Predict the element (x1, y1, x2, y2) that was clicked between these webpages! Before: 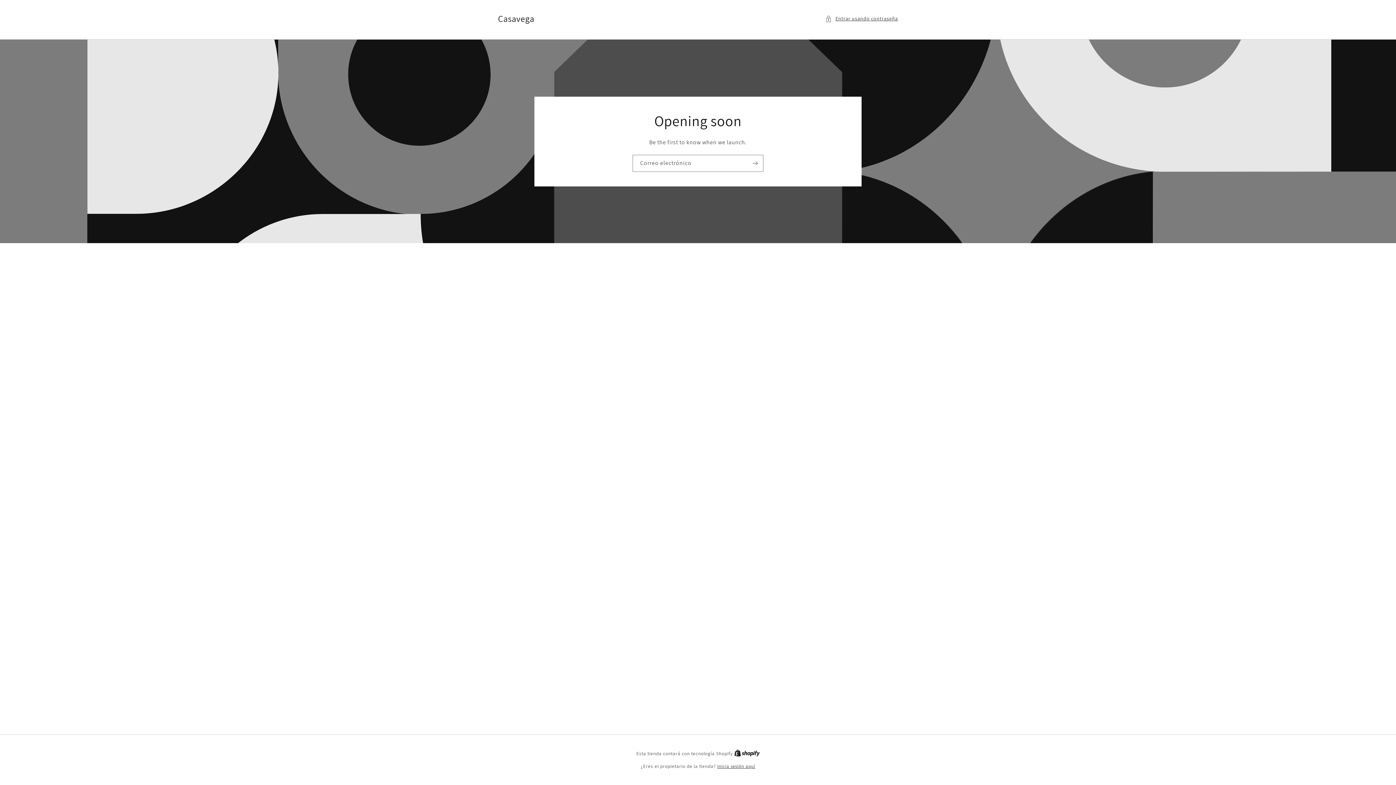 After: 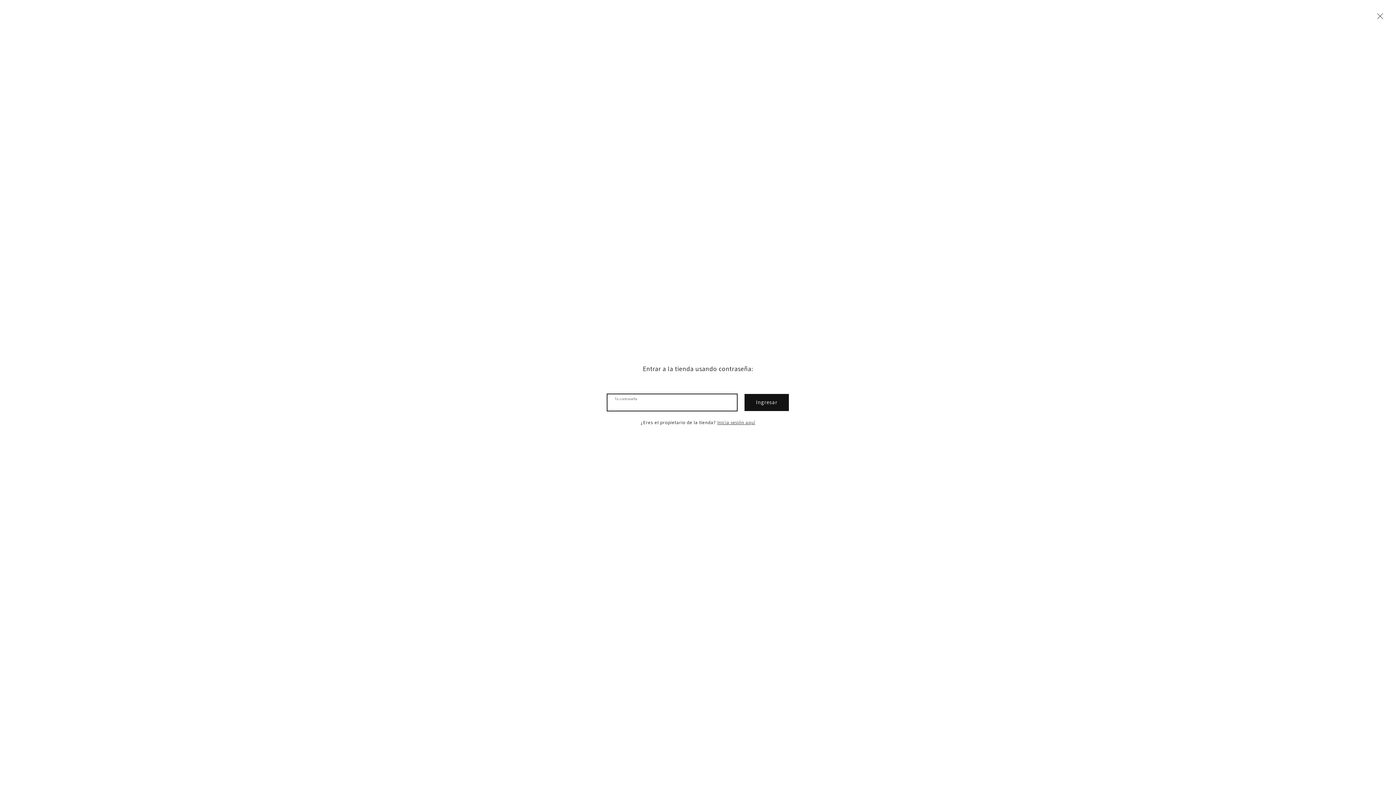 Action: bbox: (825, 14, 898, 23) label: Entrar usando contraseña